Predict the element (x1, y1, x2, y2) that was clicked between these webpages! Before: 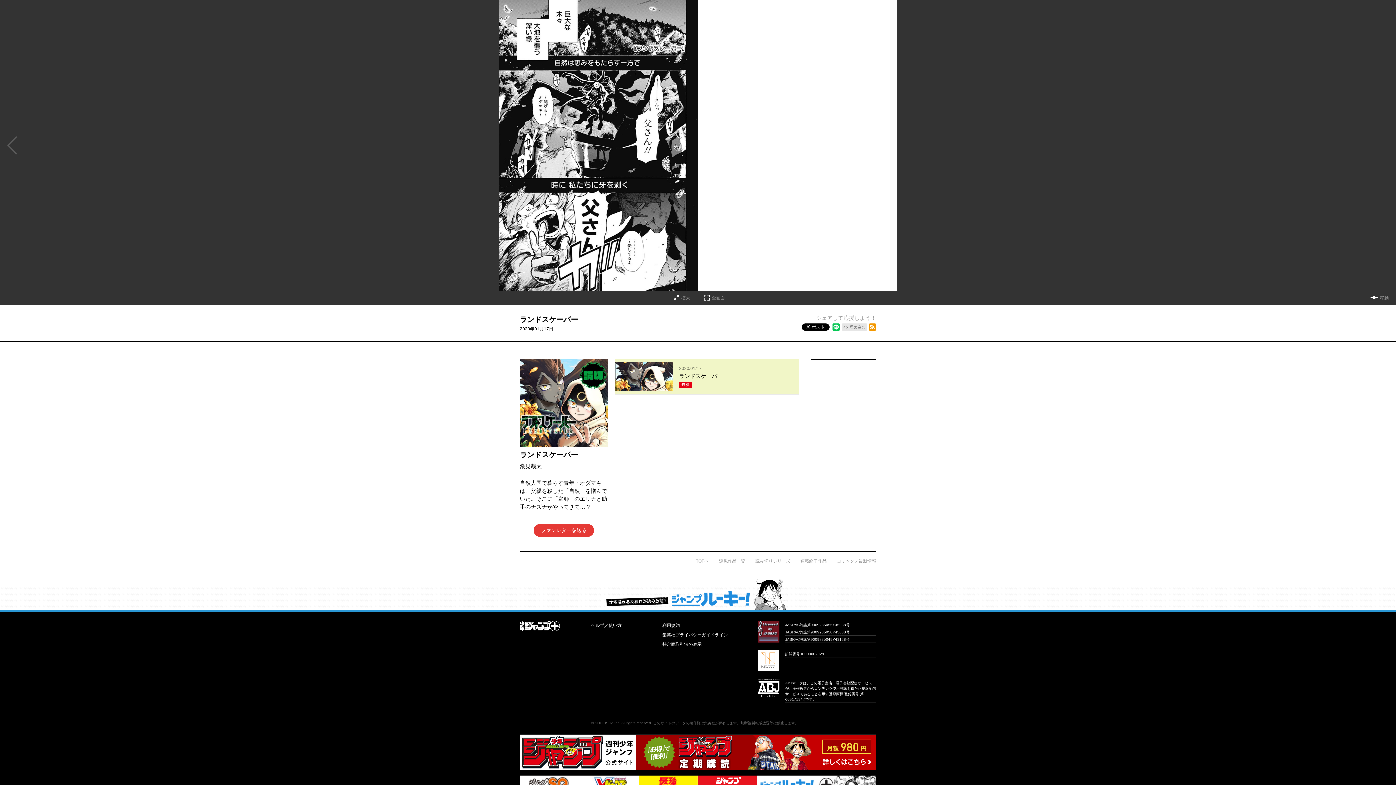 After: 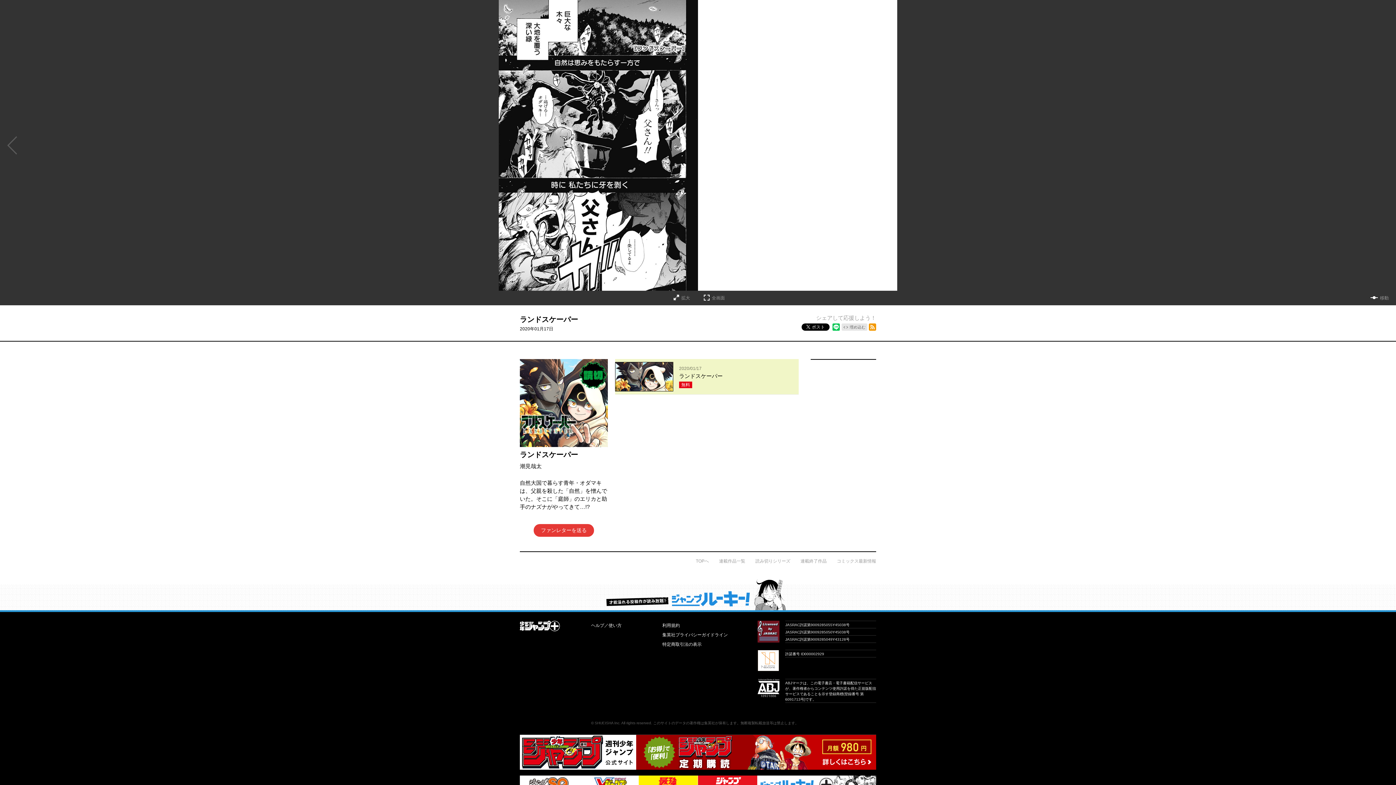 Action: bbox: (520, 765, 636, 771)